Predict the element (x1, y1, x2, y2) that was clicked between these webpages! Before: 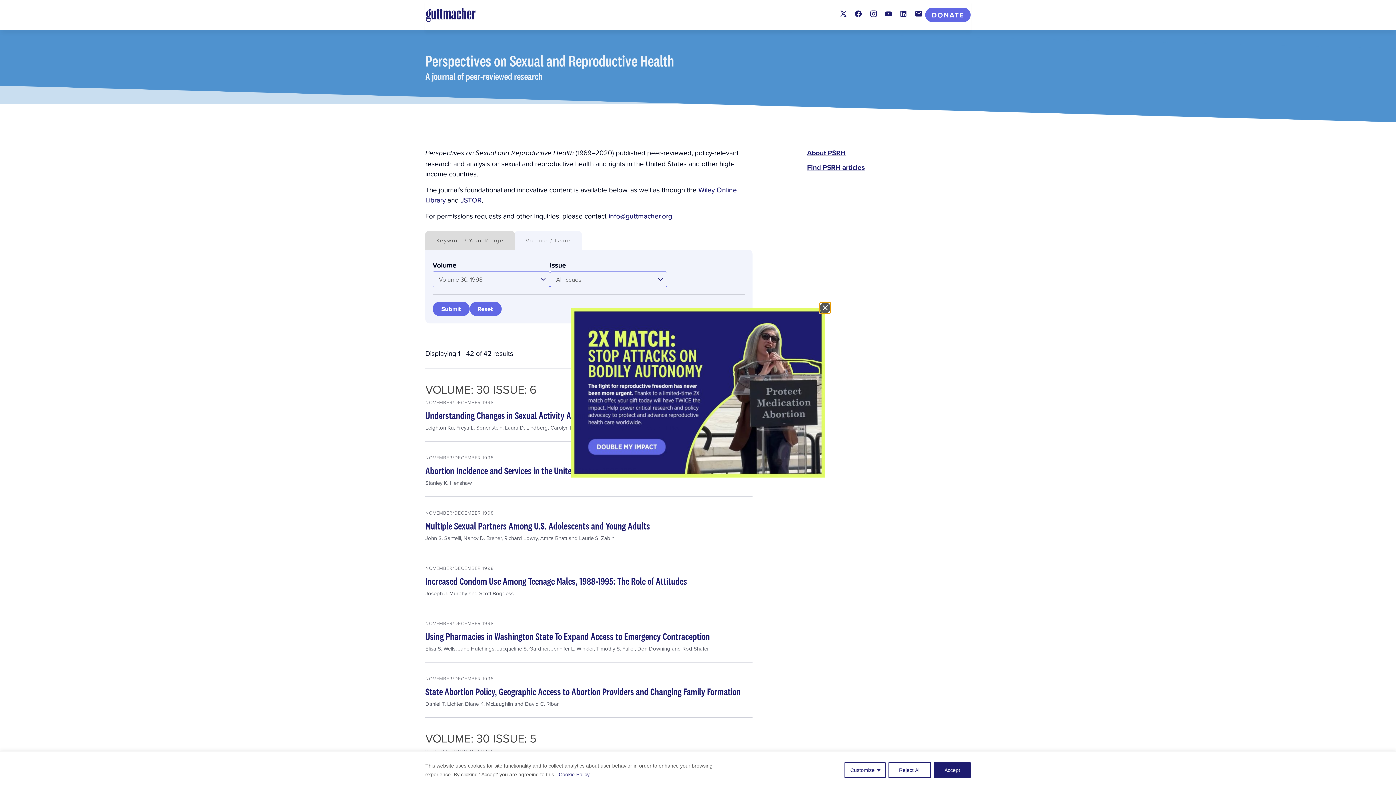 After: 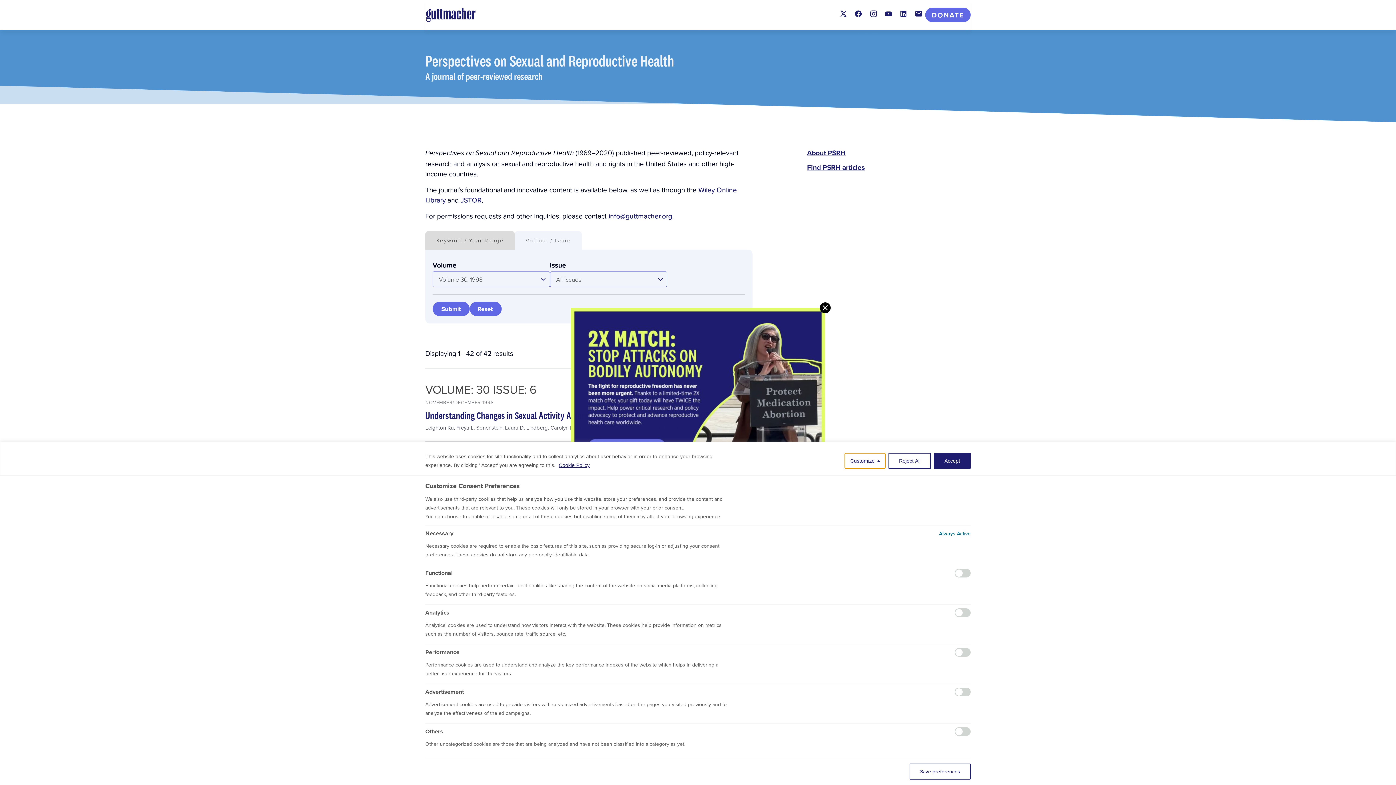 Action: label: Customize bbox: (844, 762, 885, 778)